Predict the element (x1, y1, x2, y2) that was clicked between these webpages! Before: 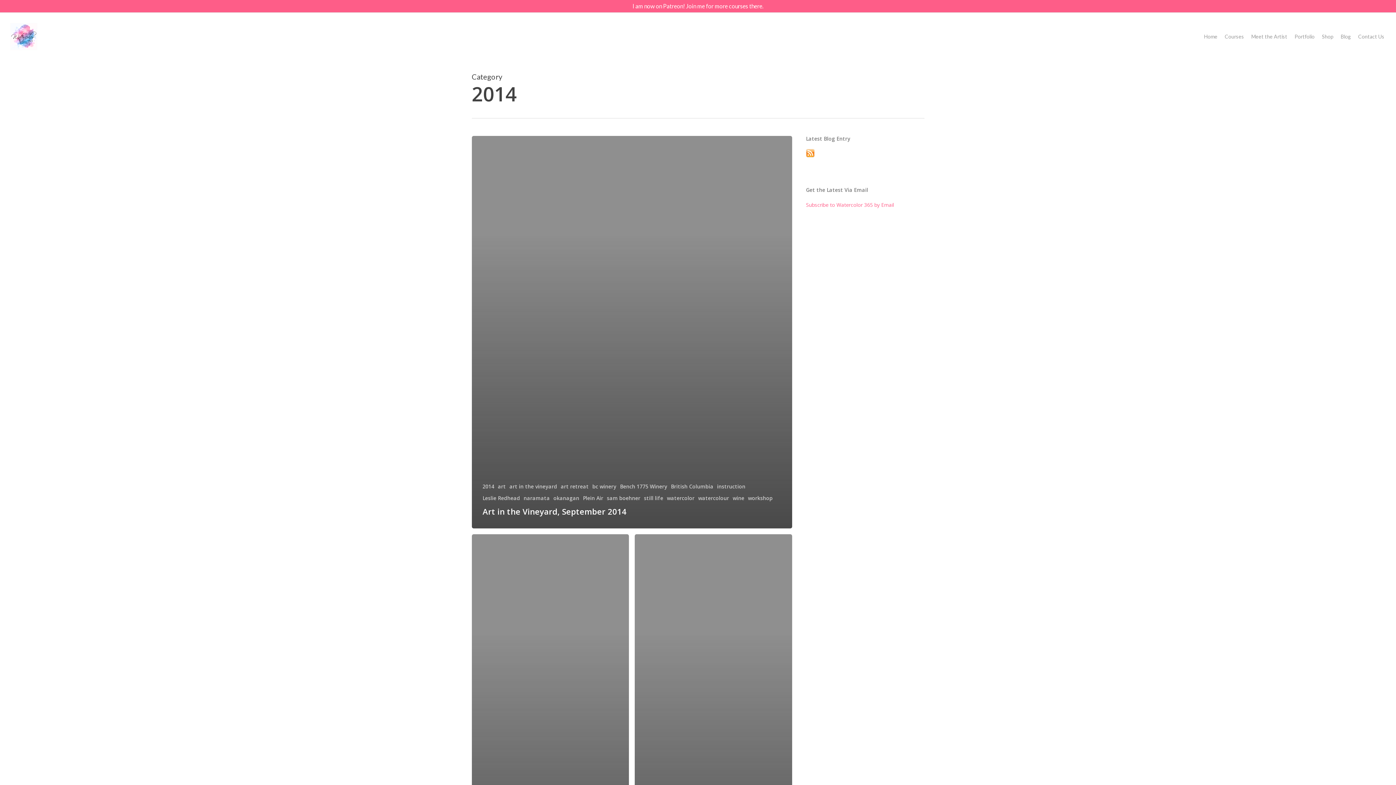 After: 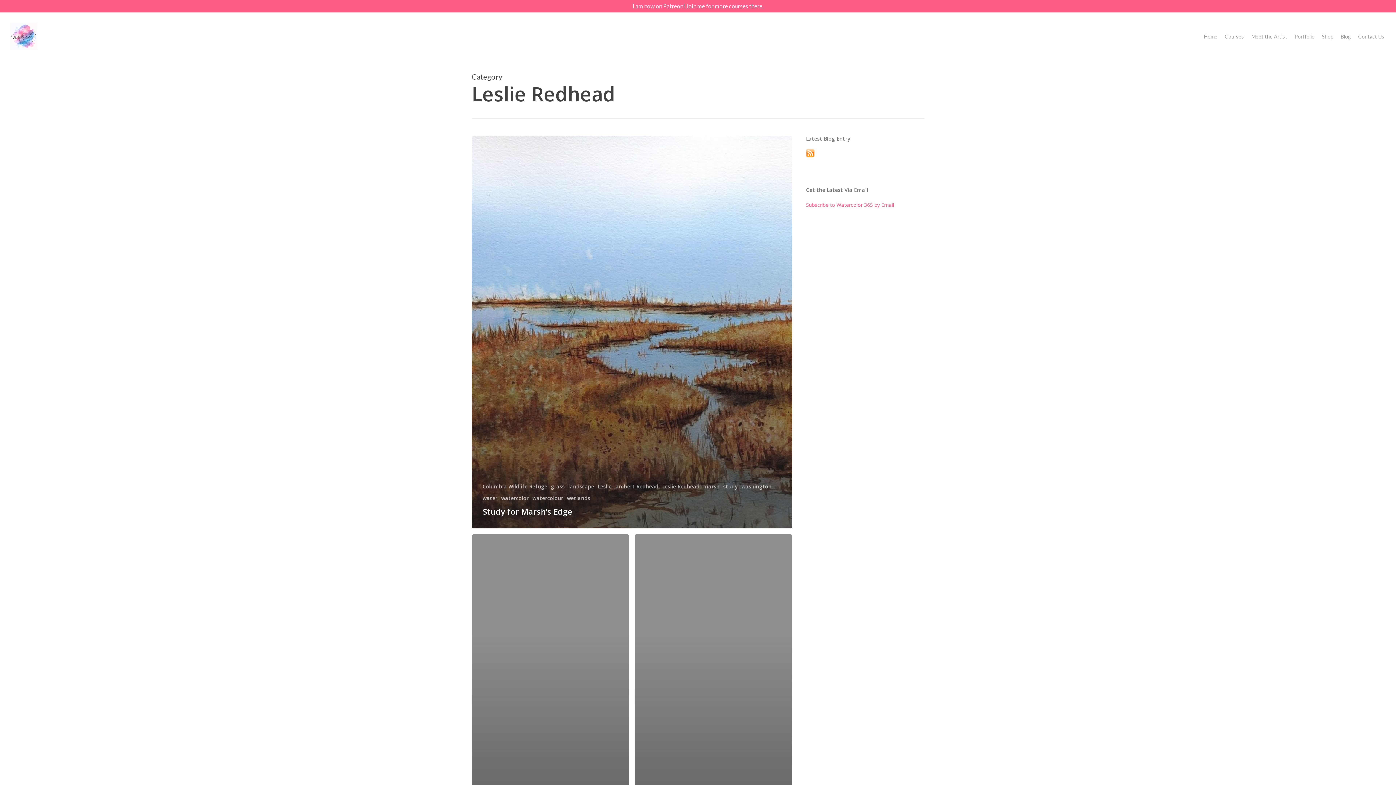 Action: label: Leslie Redhead bbox: (482, 494, 520, 501)